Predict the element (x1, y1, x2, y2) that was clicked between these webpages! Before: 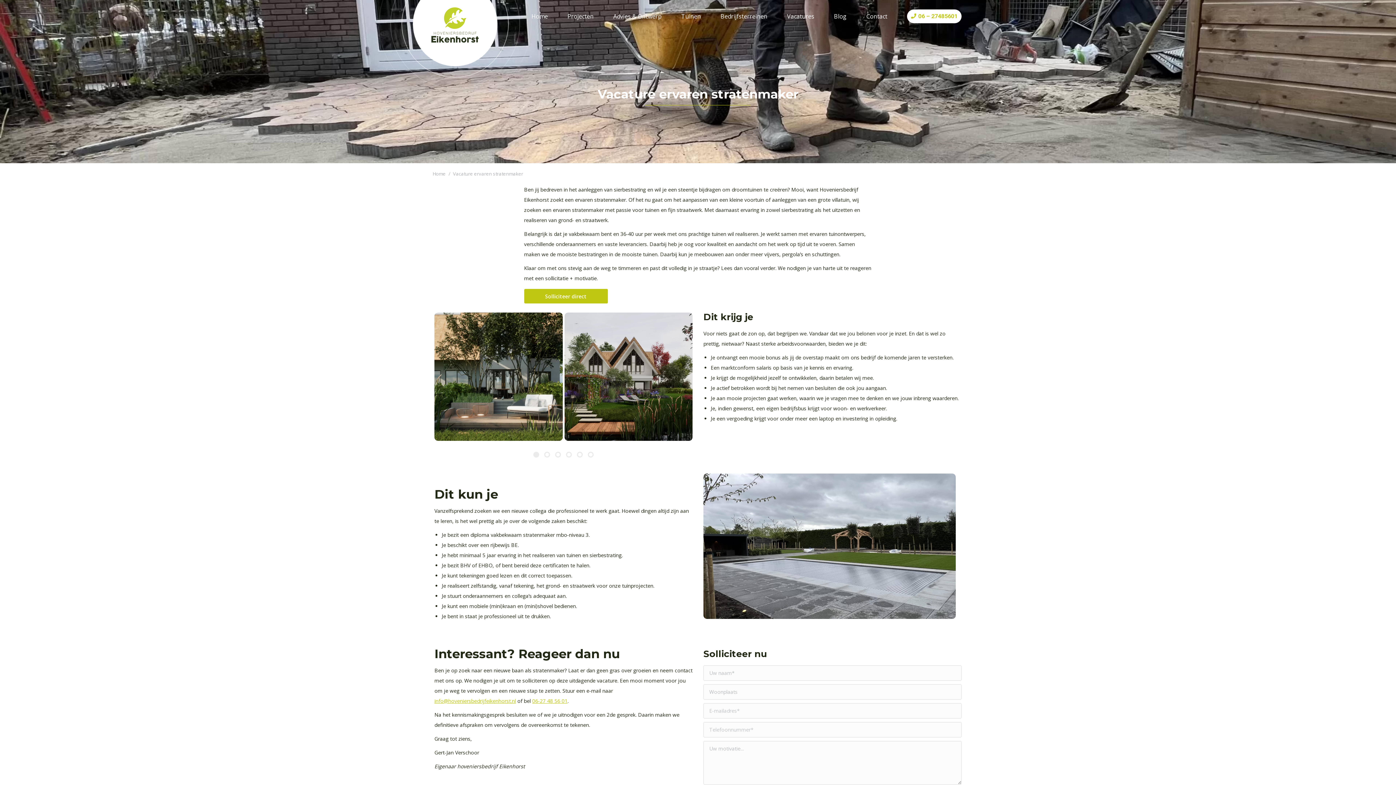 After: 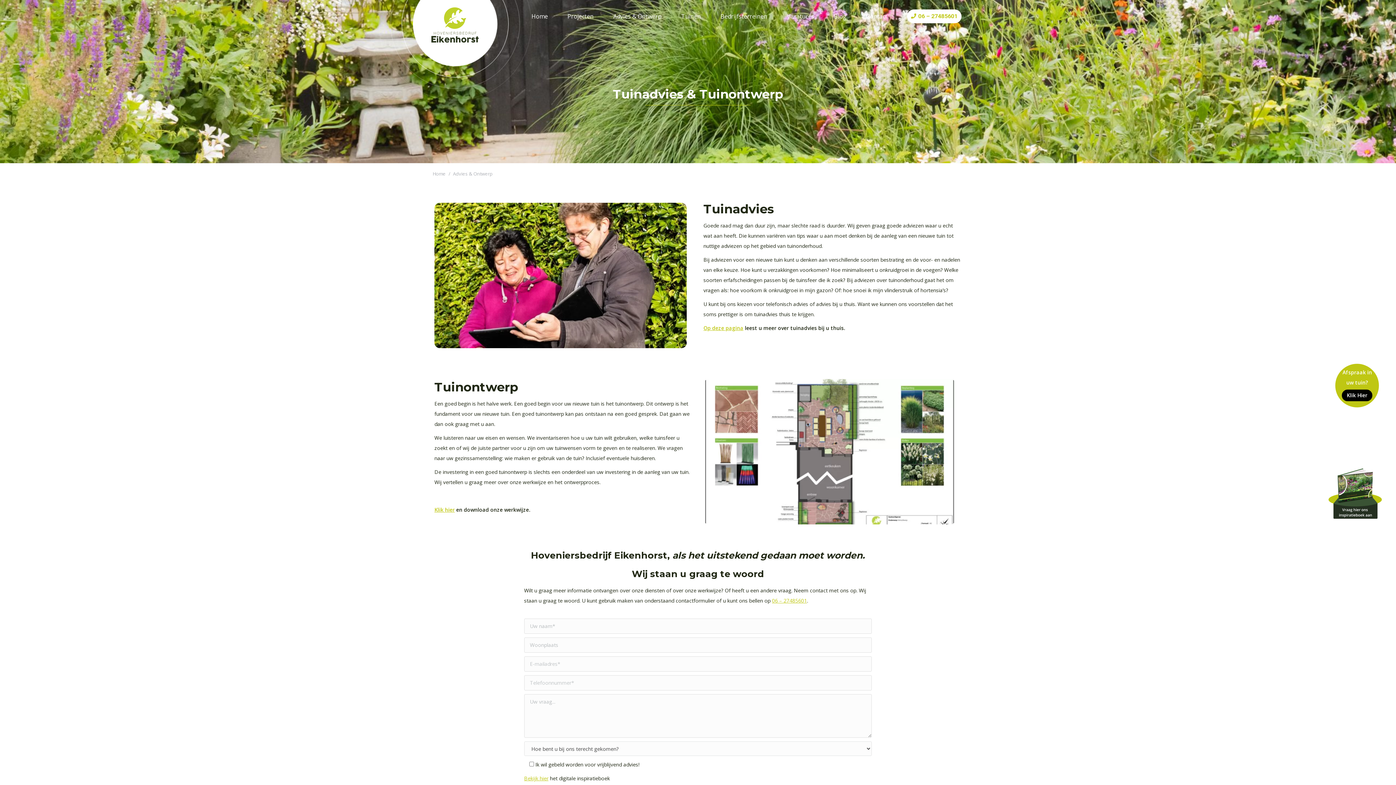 Action: bbox: (612, 11, 663, 21) label: Advies & Ontwerp